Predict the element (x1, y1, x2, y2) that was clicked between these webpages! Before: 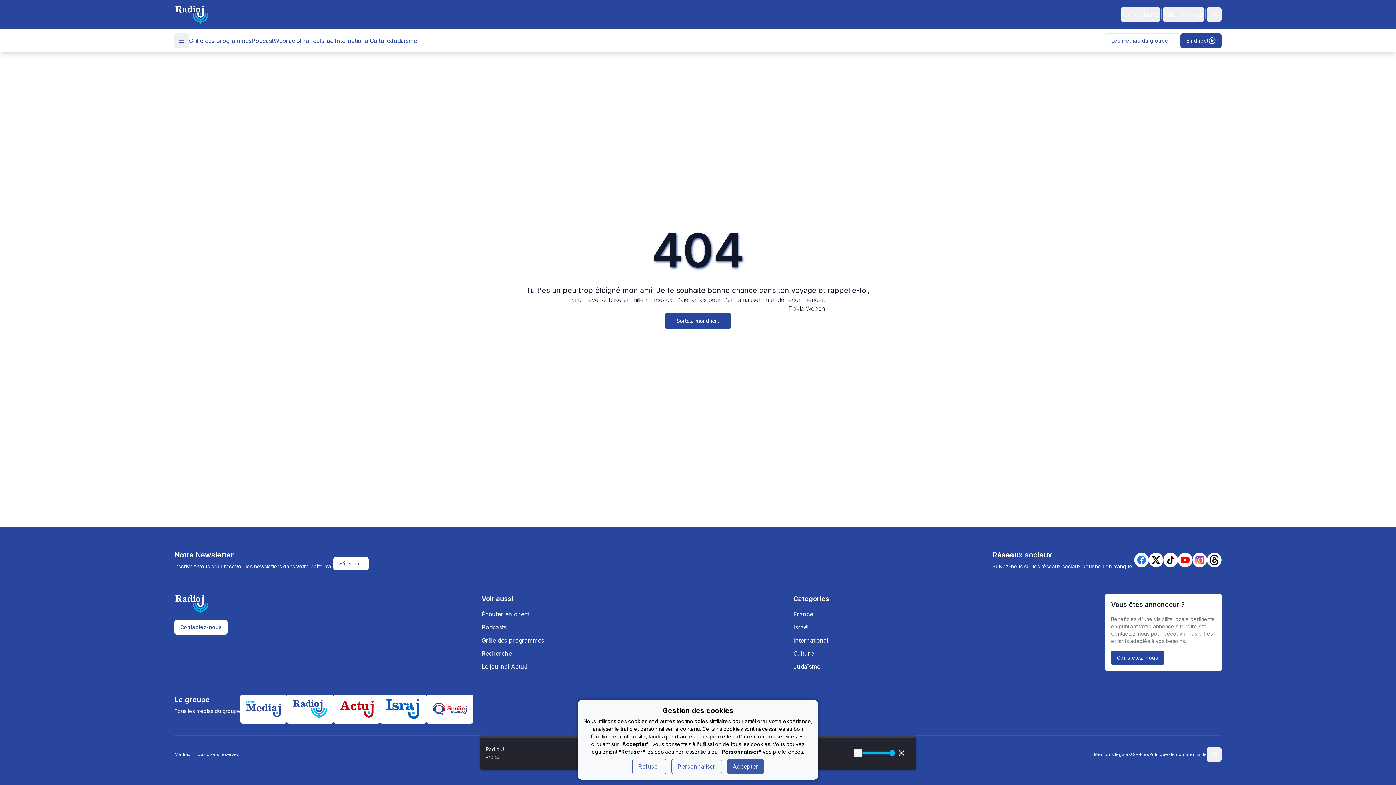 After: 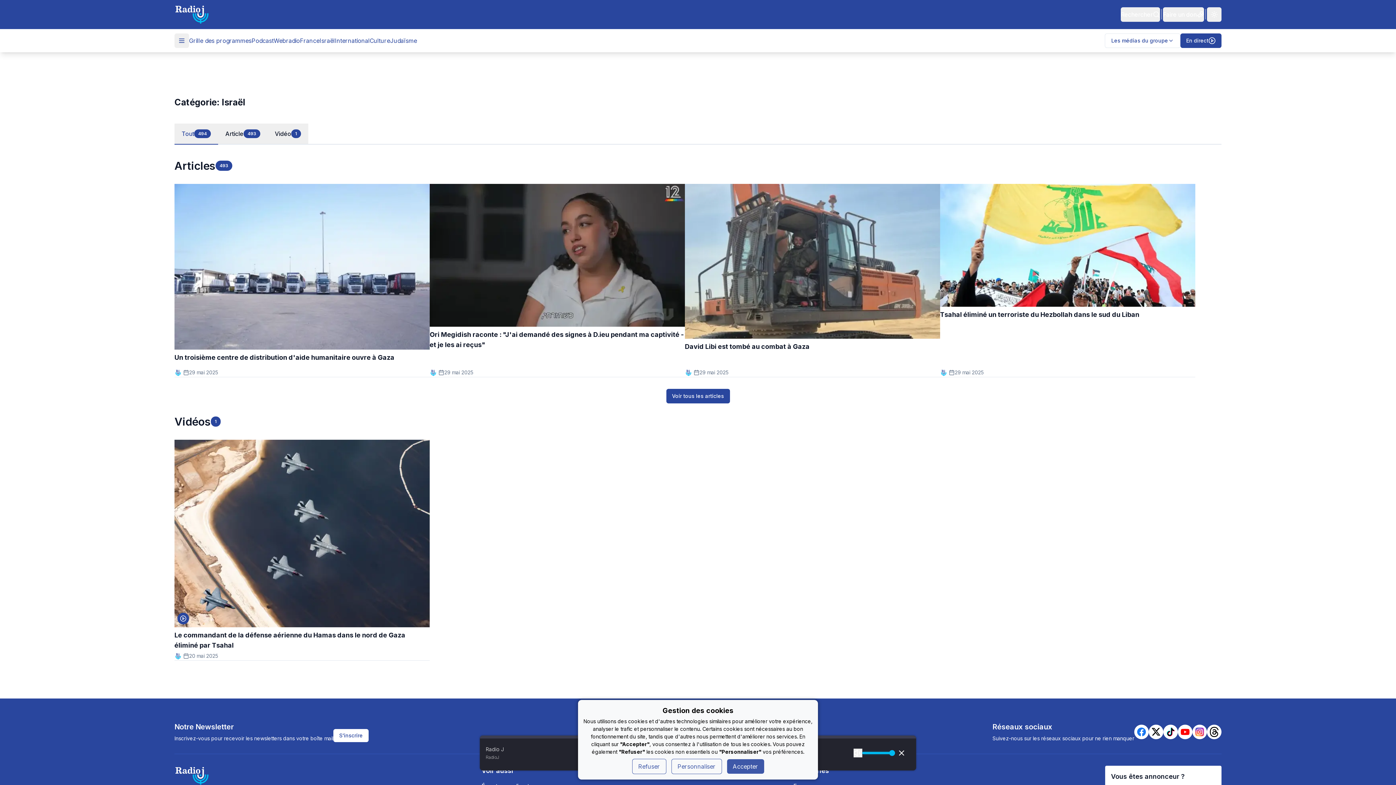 Action: bbox: (319, 36, 334, 45) label: Israël